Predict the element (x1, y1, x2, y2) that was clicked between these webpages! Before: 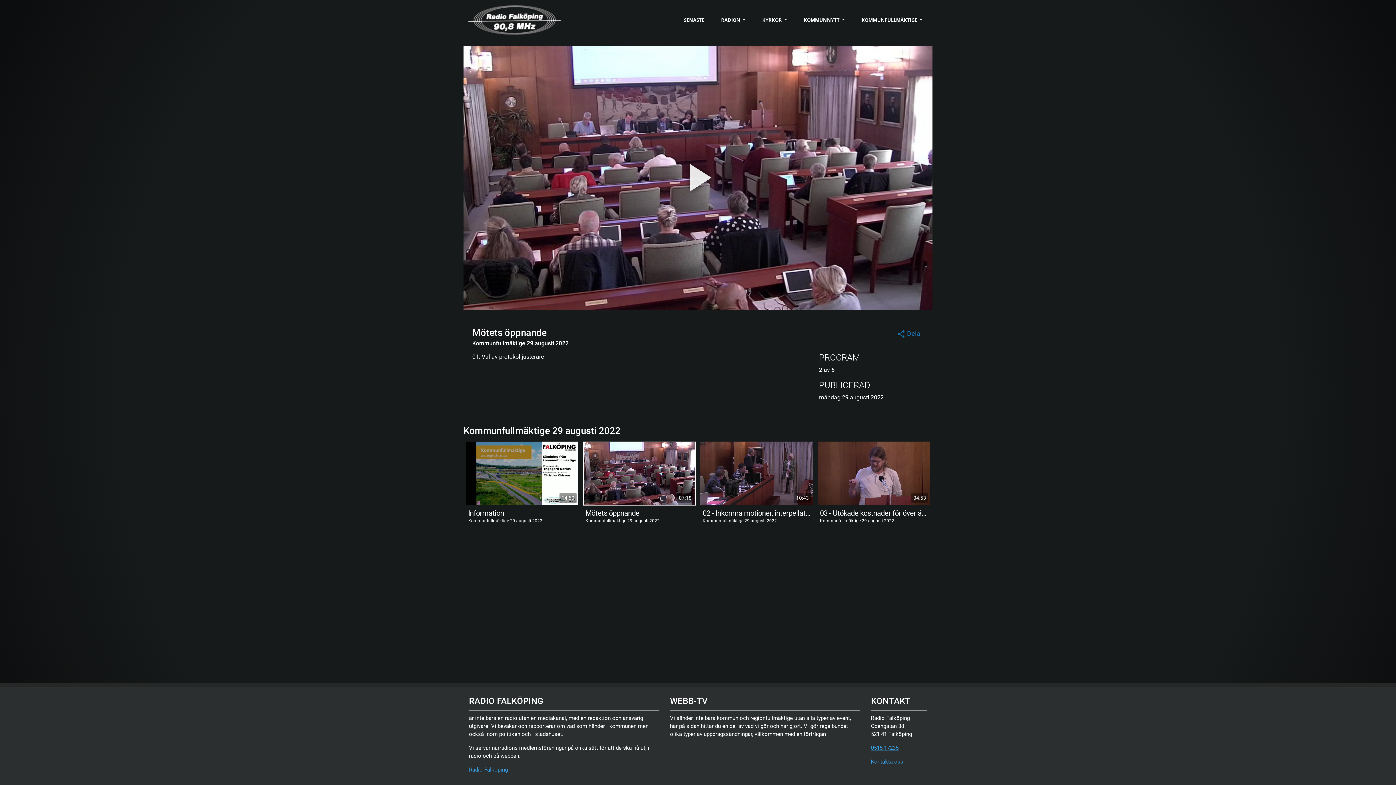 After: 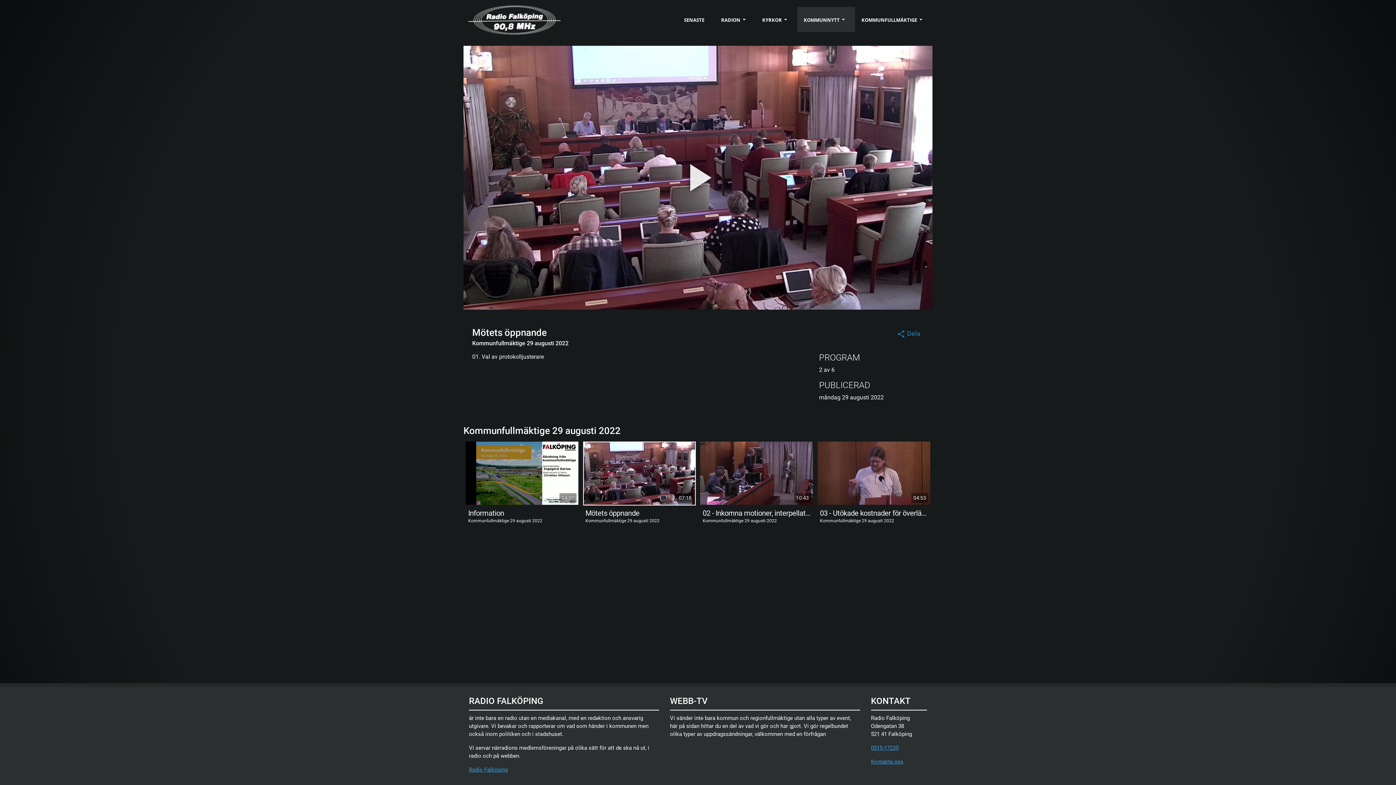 Action: bbox: (797, 8, 855, 31) label: KOMMUNNYTT 